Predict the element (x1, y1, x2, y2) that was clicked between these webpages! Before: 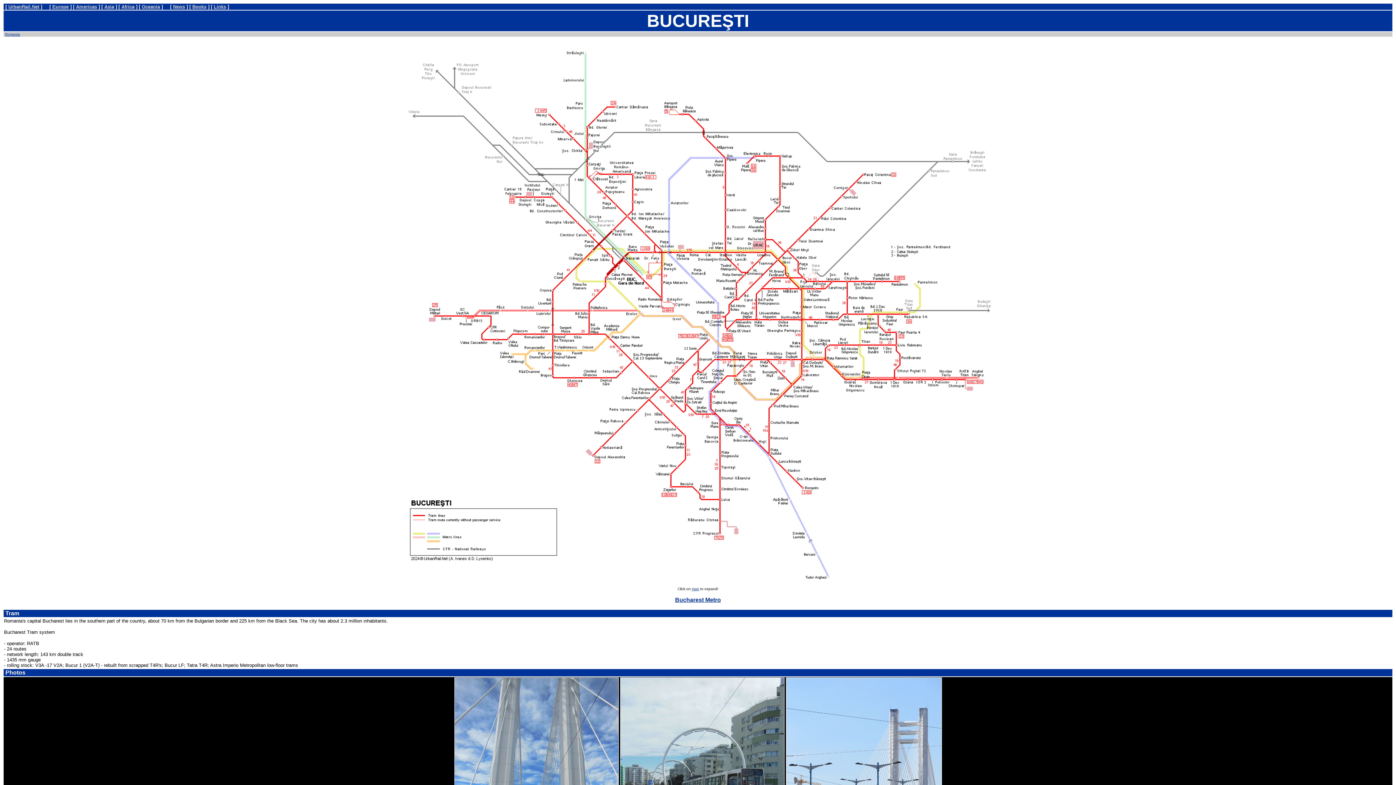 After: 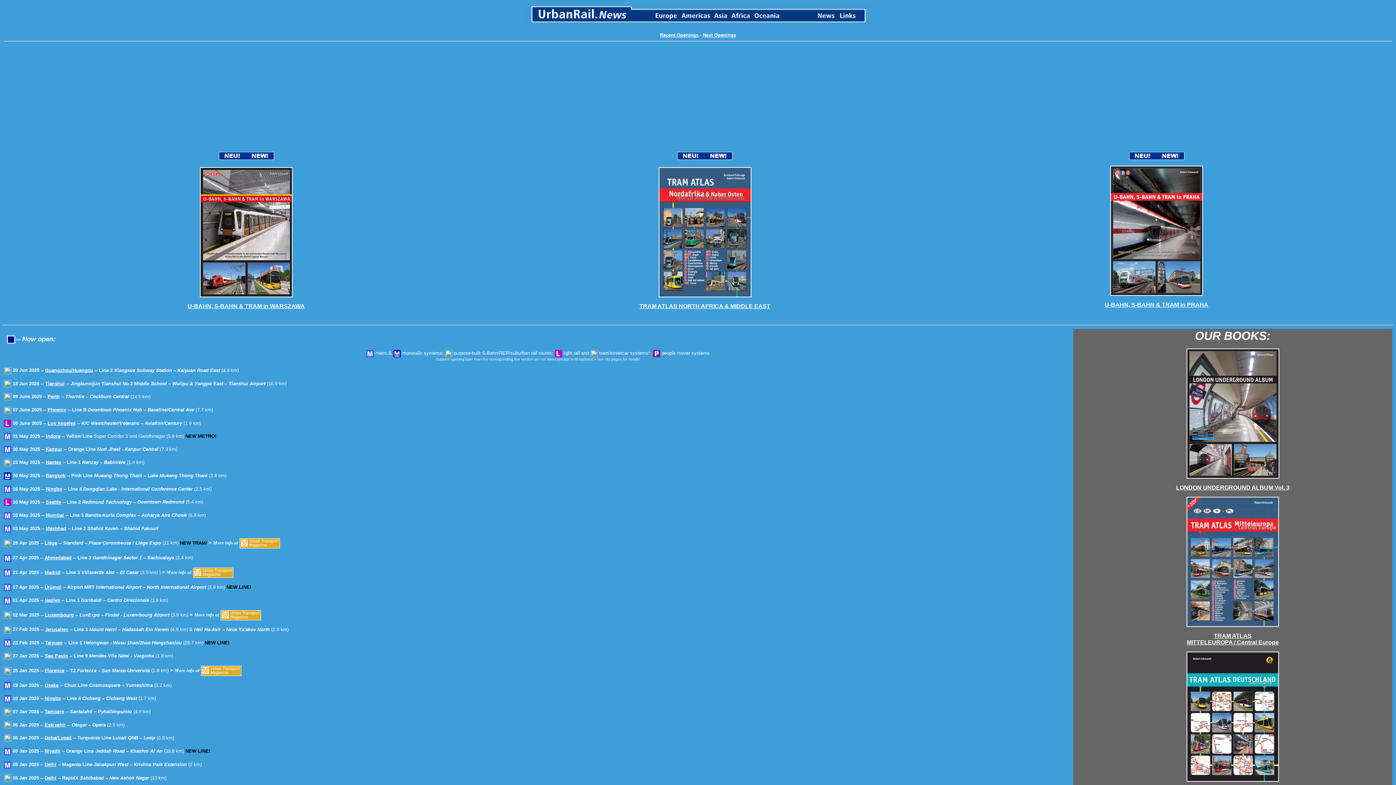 Action: bbox: (173, 4, 185, 9) label: News